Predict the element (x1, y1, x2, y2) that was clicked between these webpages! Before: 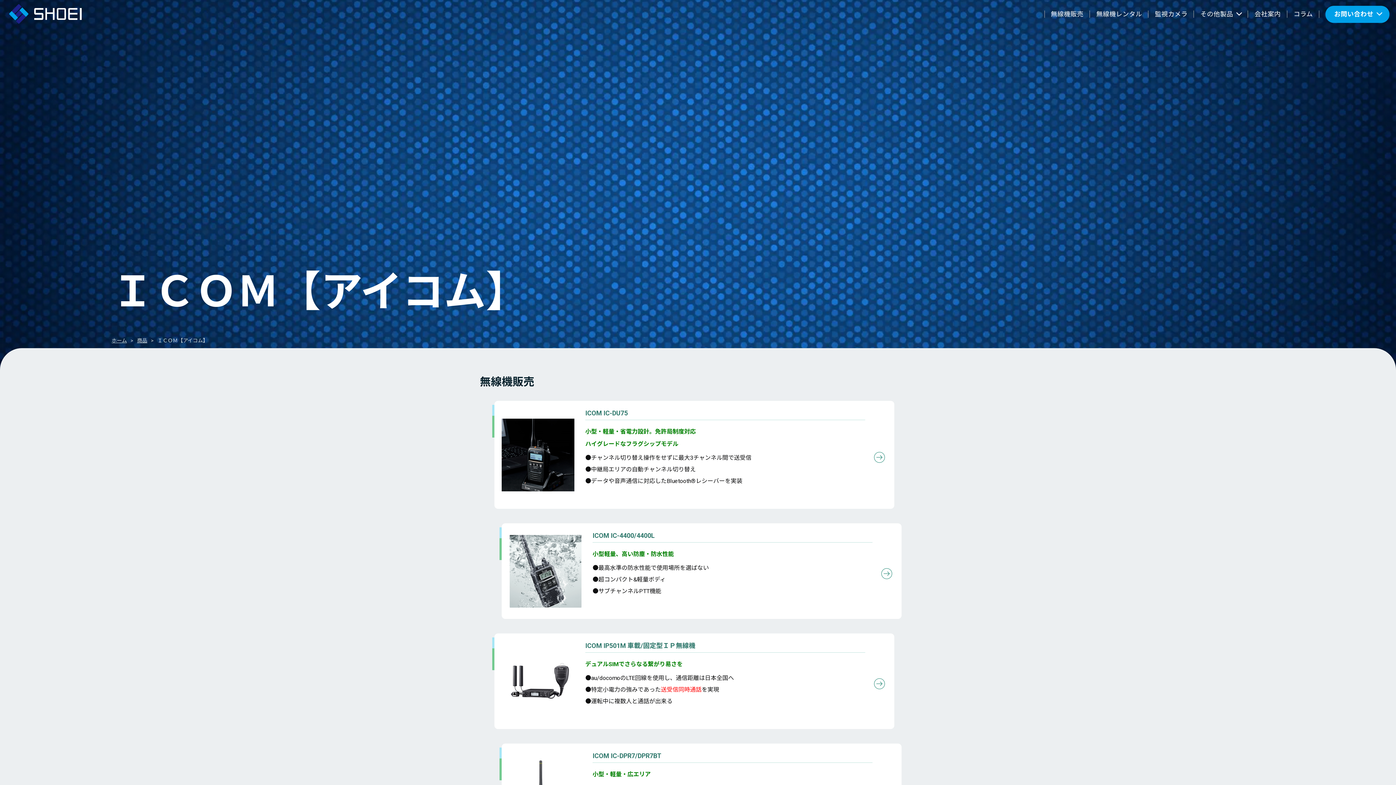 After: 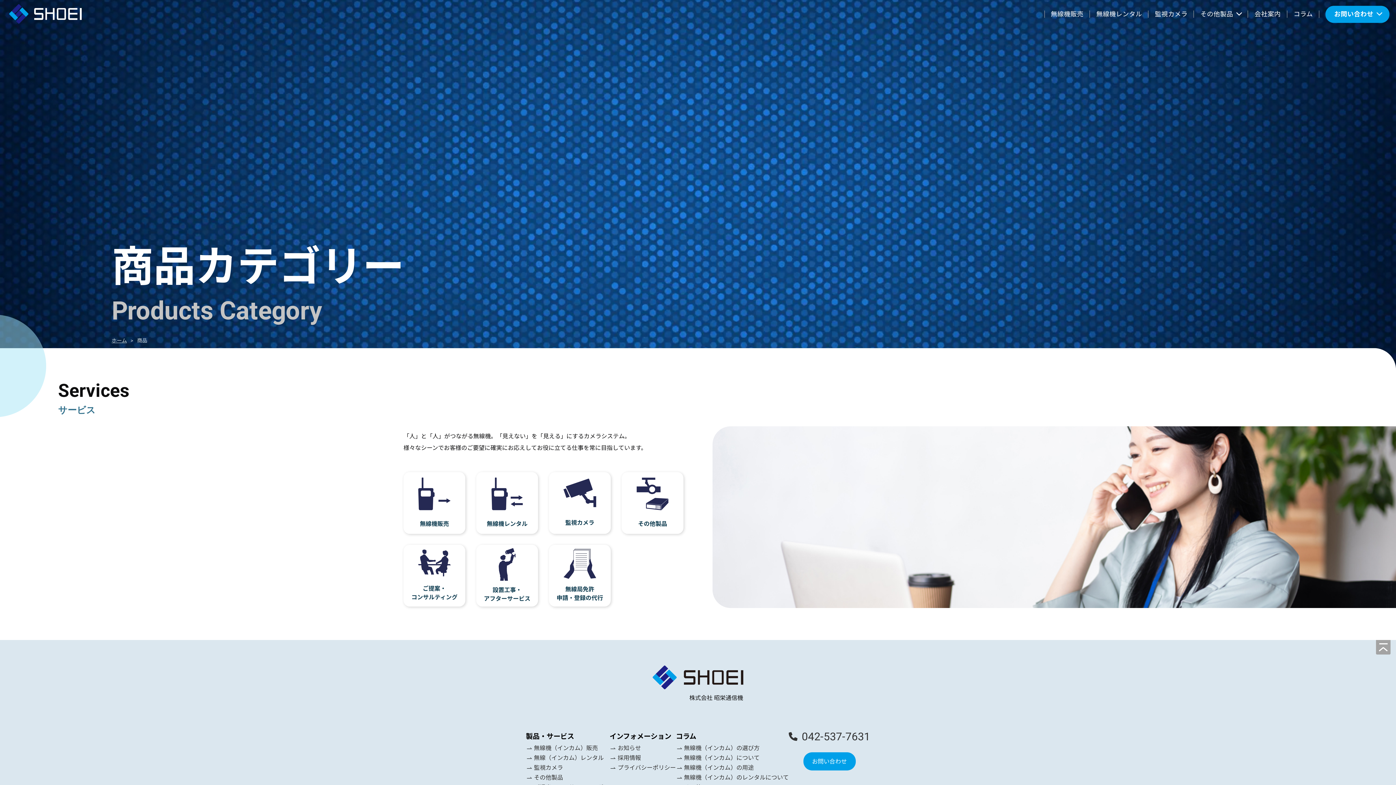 Action: label: 商品 bbox: (137, 337, 147, 343)